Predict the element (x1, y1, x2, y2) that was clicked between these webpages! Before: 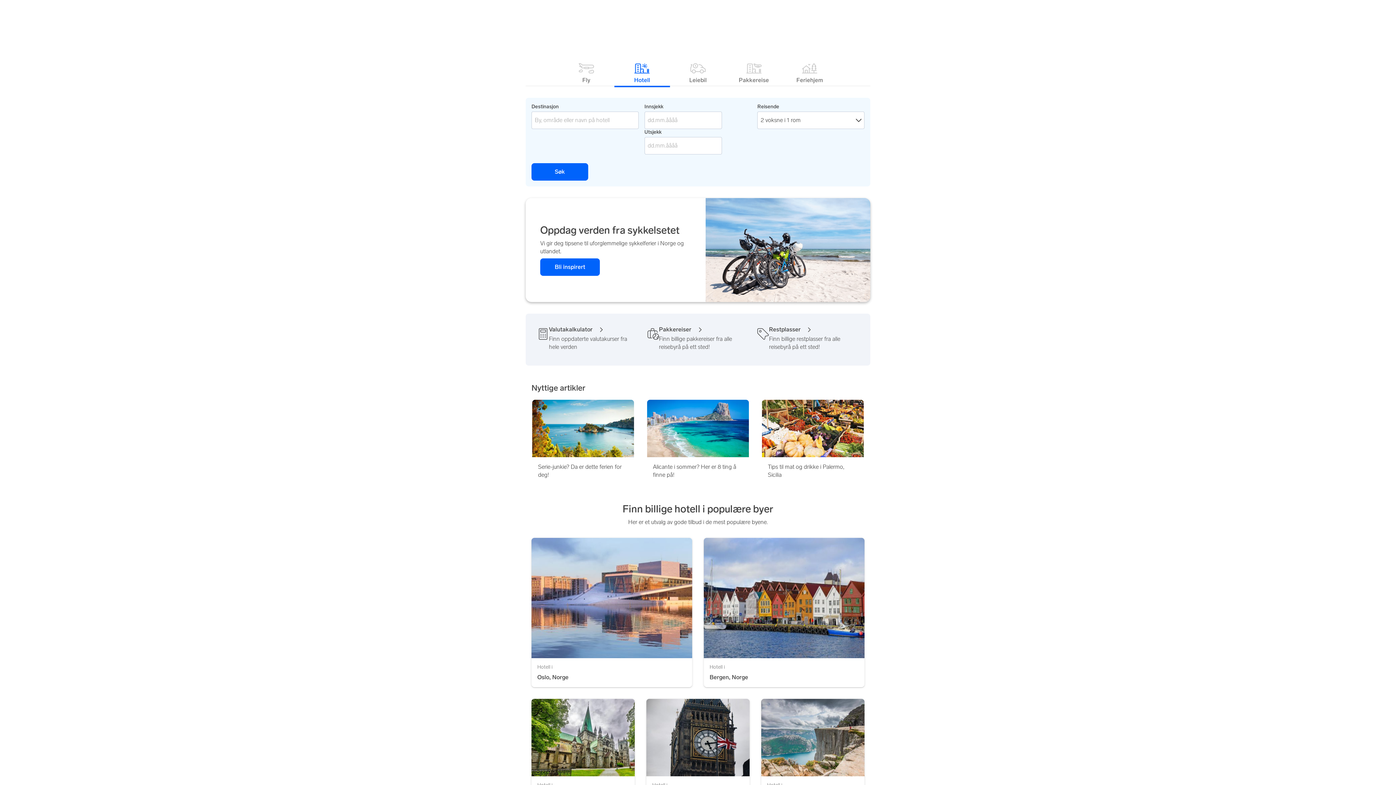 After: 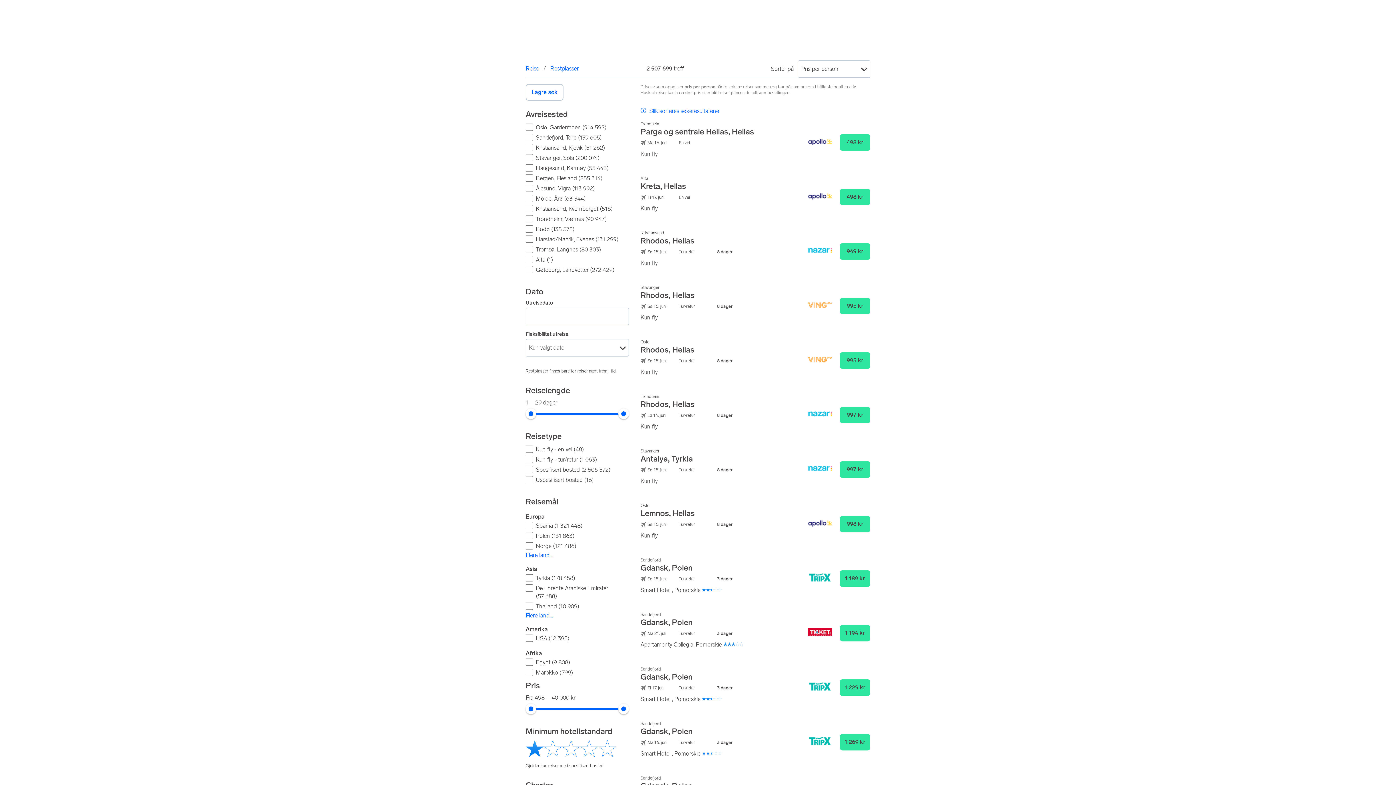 Action: bbox: (769, 326, 800, 333) label: Restplasser